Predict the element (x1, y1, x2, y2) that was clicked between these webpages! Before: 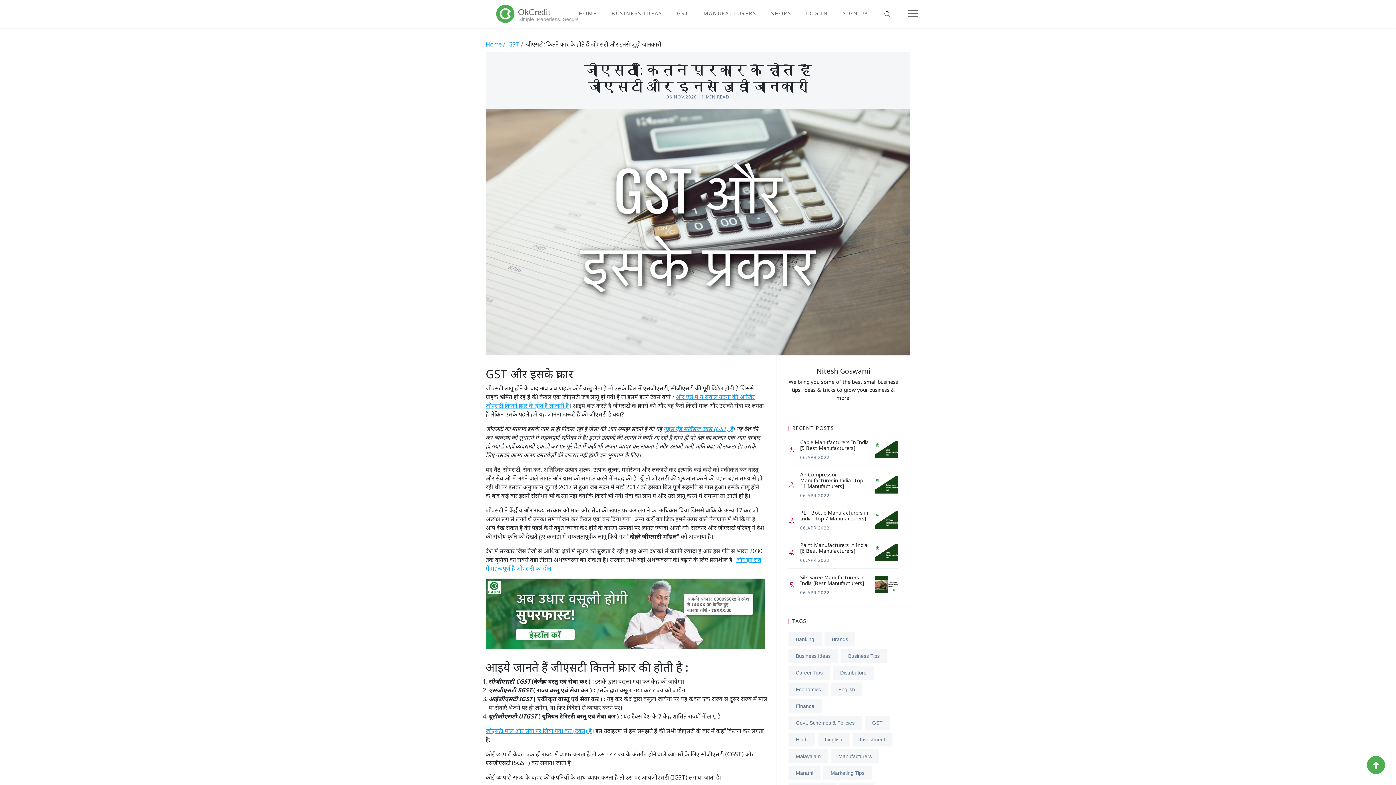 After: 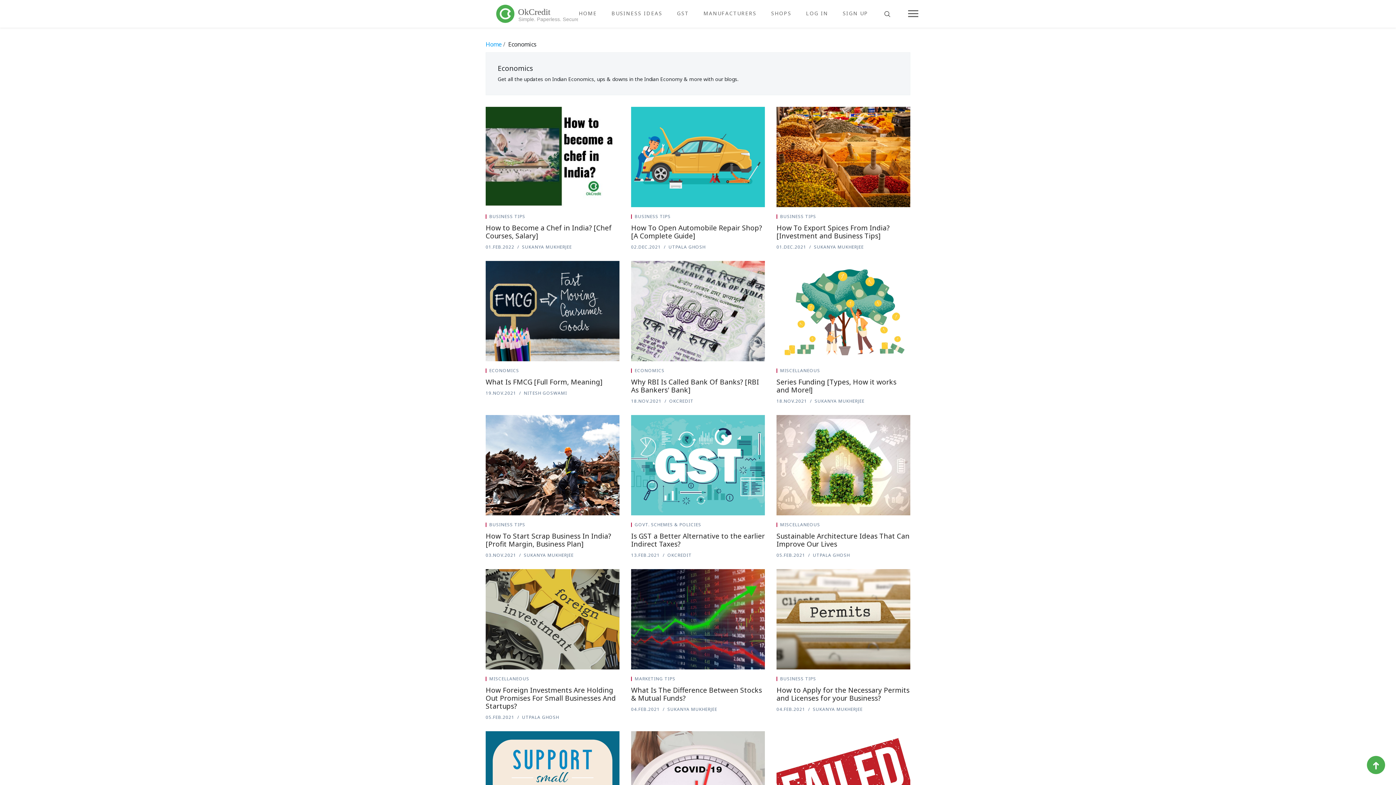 Action: label: Economics bbox: (788, 683, 828, 696)